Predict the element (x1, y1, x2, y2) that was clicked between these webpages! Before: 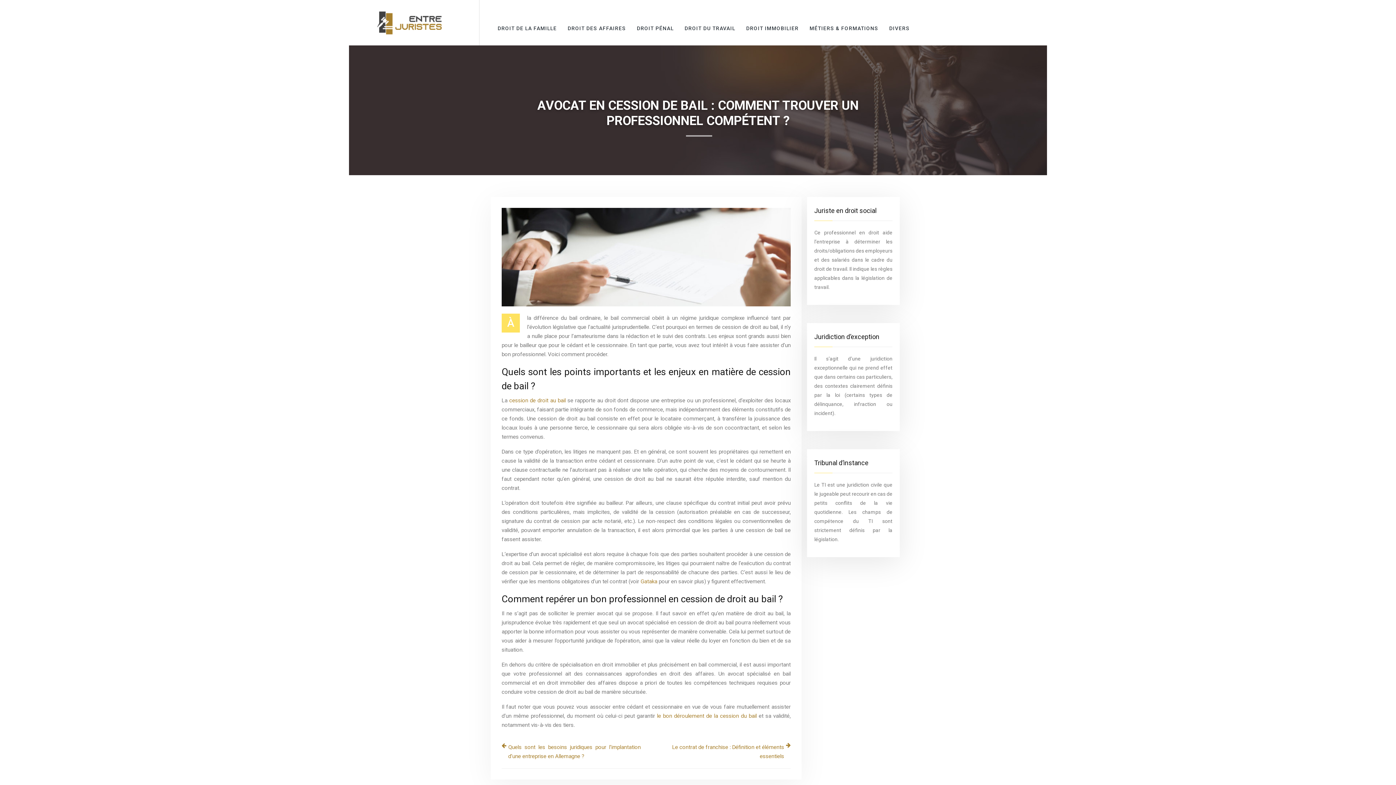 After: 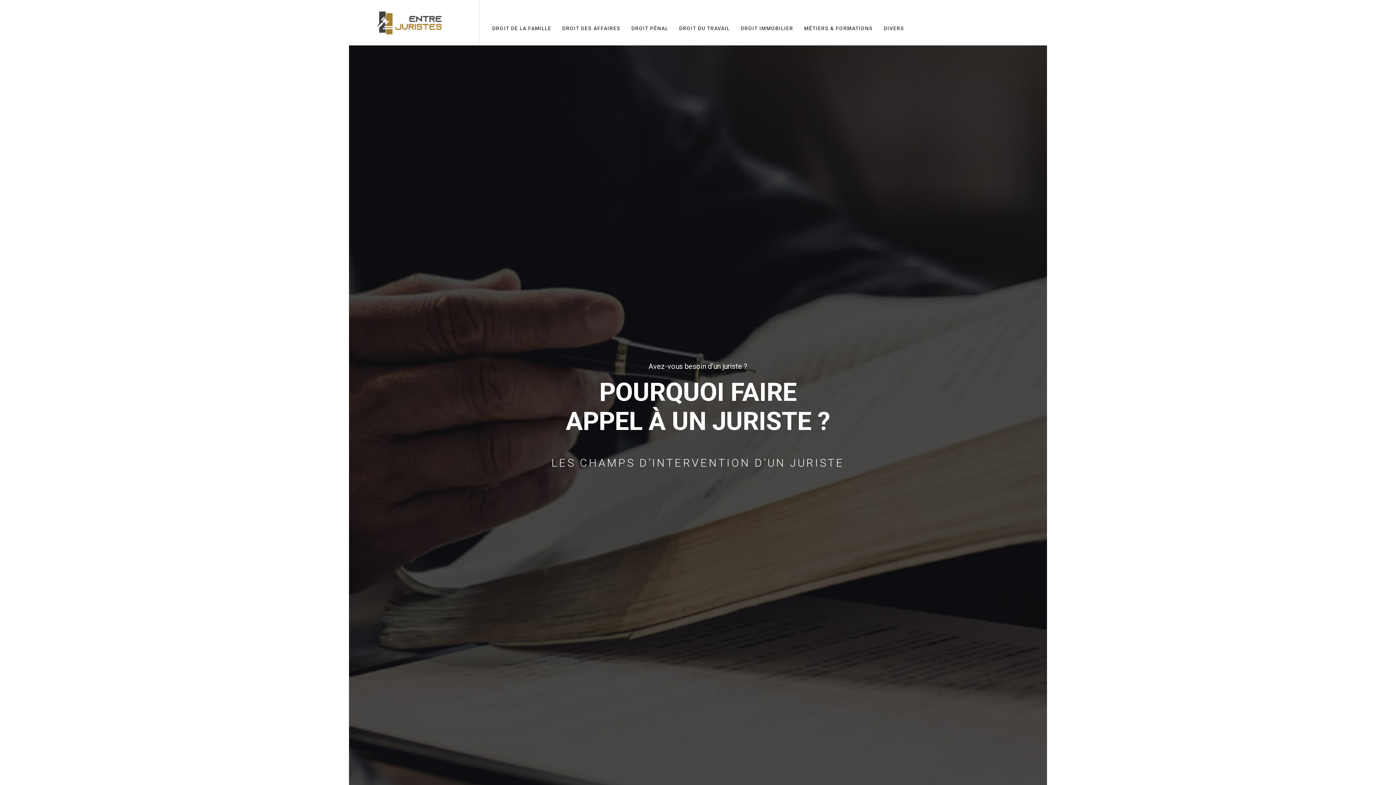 Action: bbox: (366, 0, 479, 45)